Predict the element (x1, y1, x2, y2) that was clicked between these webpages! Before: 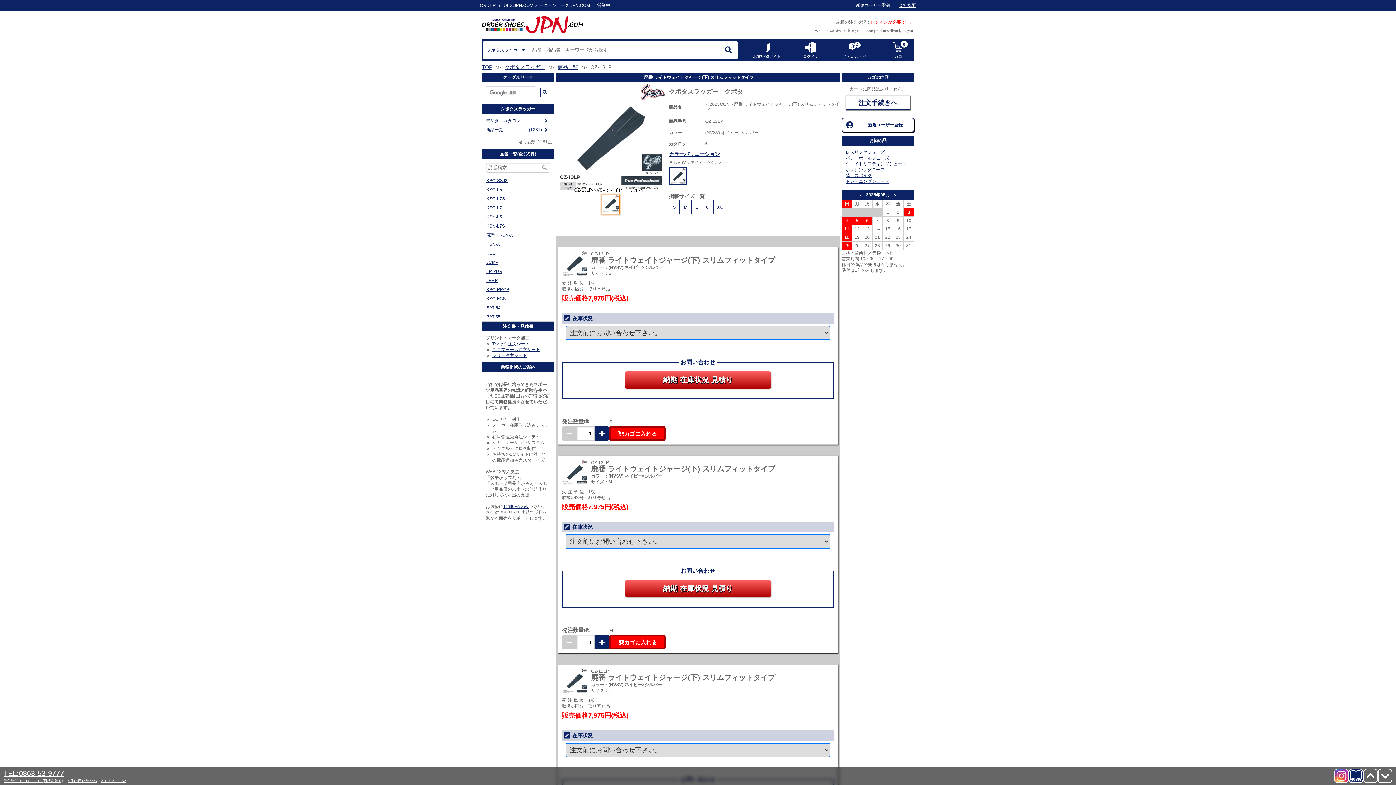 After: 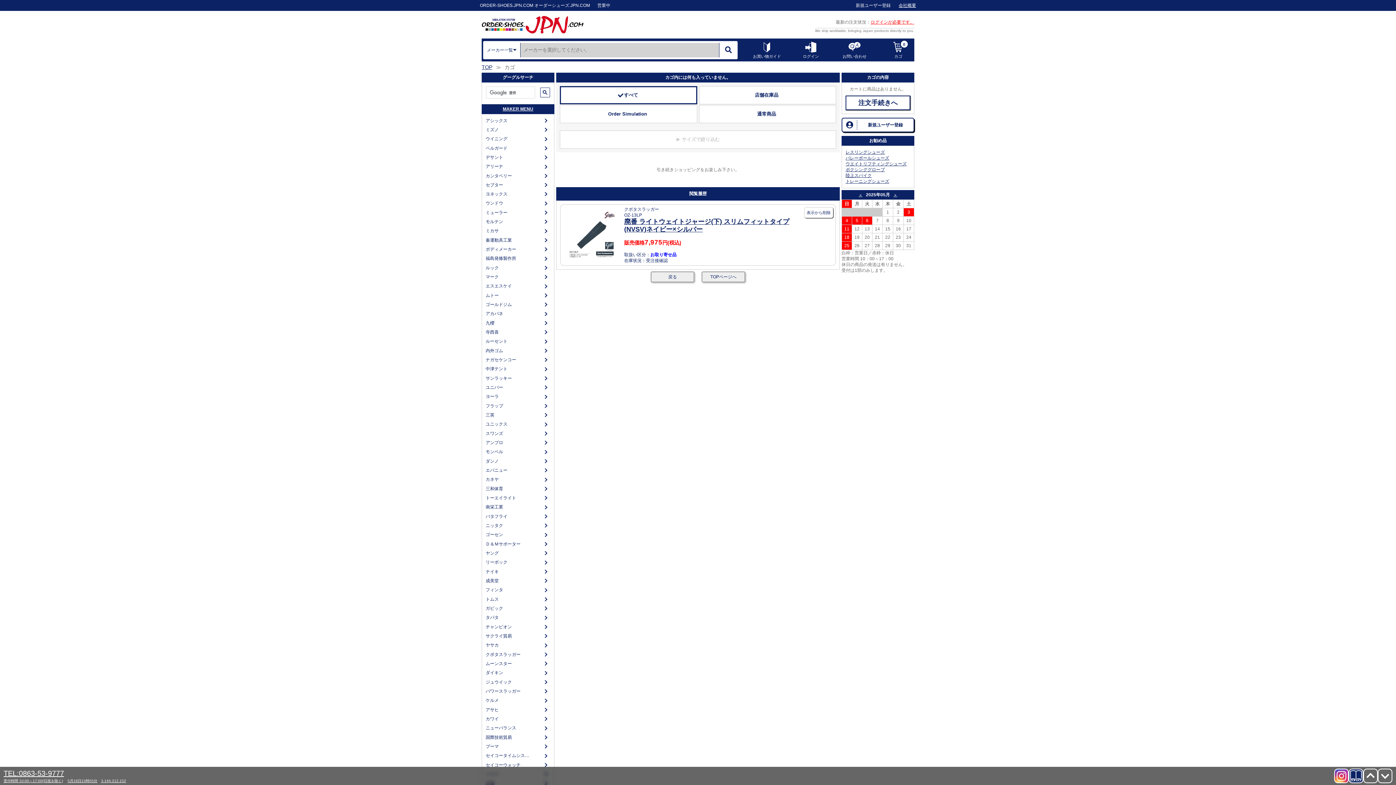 Action: label: 注文手続きへ bbox: (845, 95, 910, 110)